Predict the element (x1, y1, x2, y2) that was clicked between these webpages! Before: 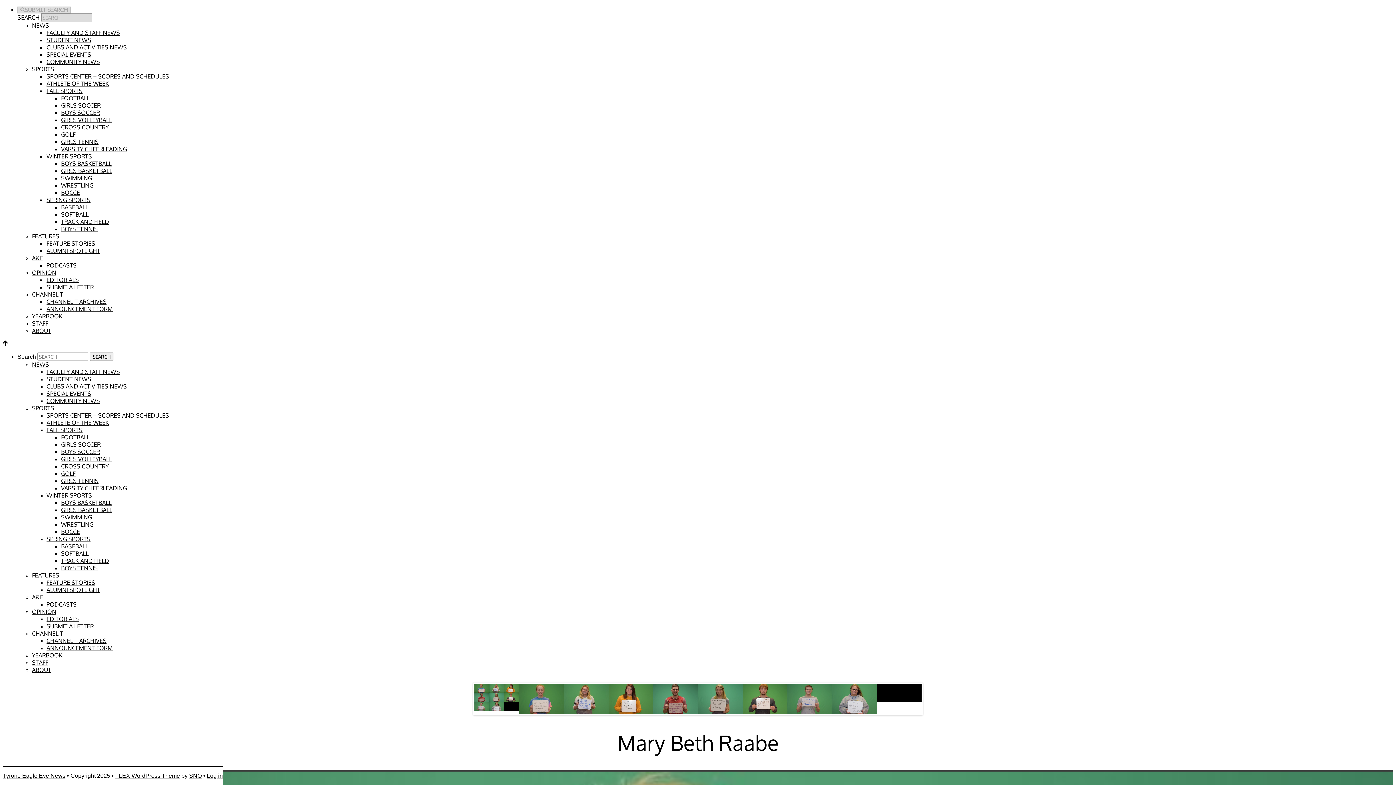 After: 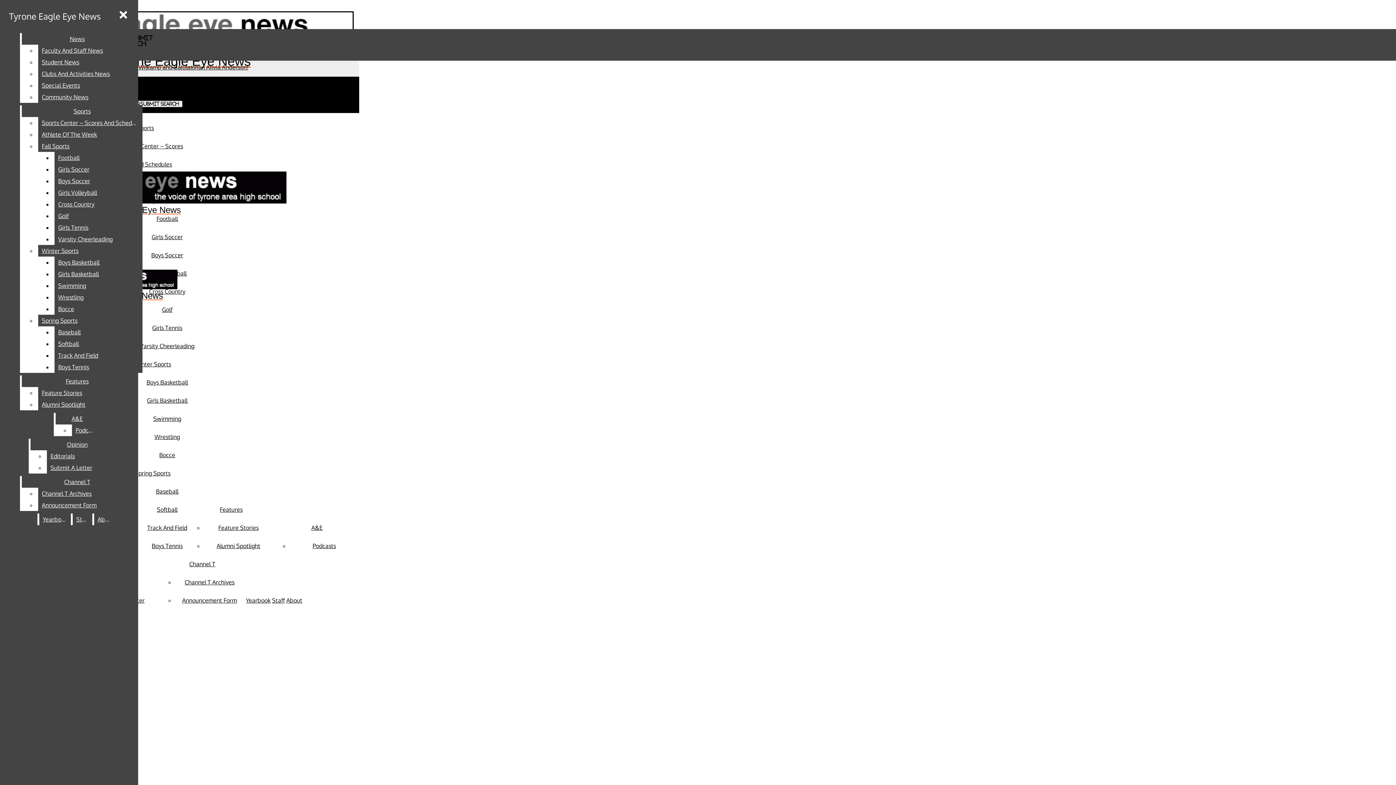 Action: label: EDITORIALS bbox: (46, 276, 78, 283)